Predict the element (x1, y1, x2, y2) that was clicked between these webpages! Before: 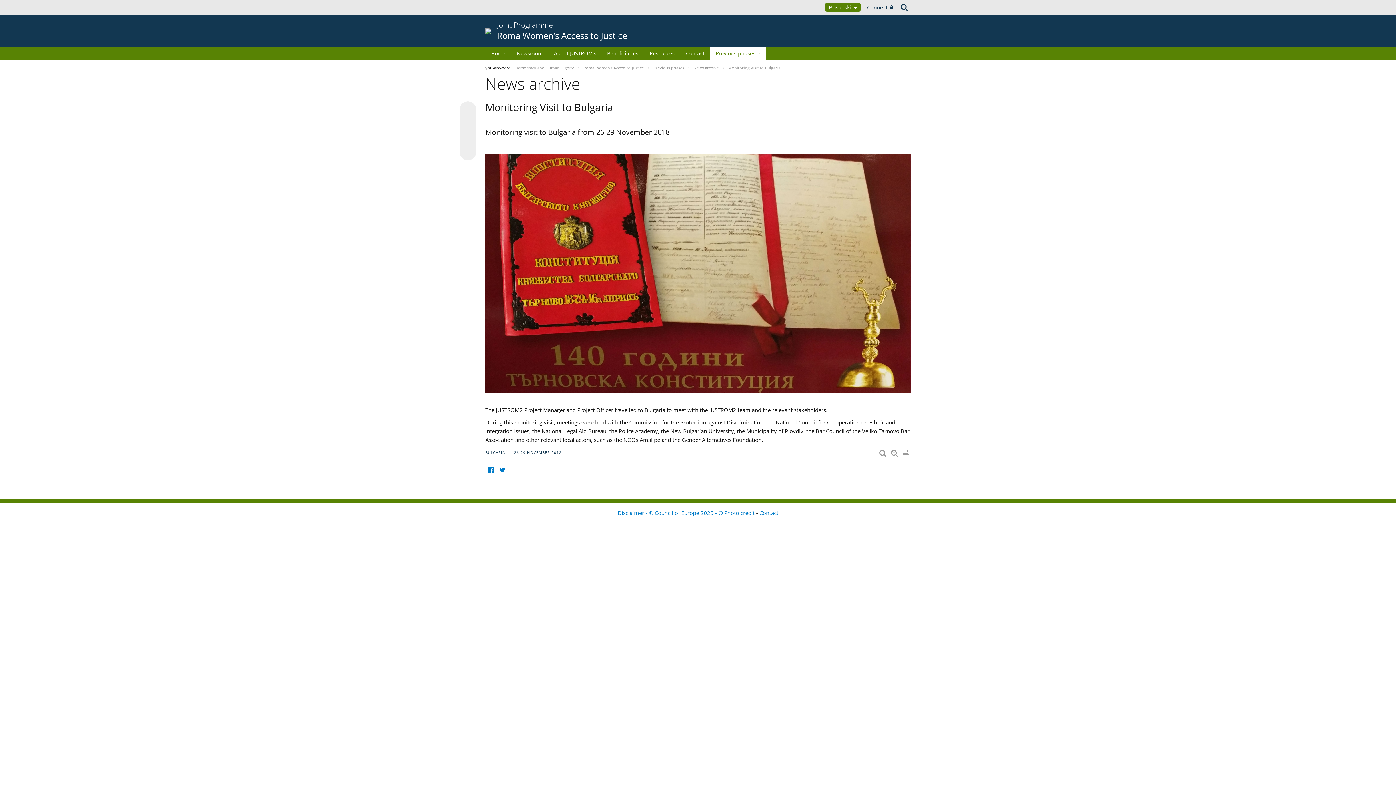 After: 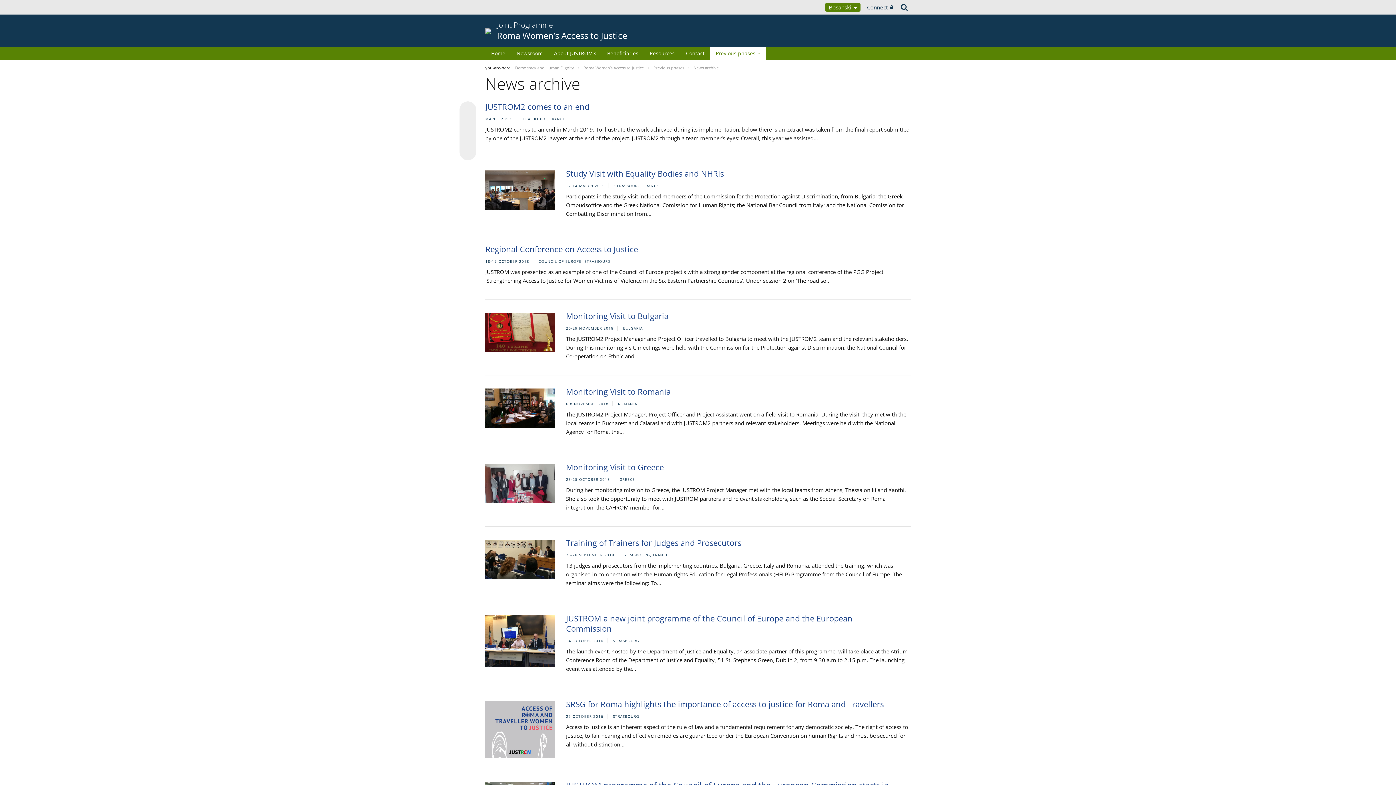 Action: label: News archive  bbox: (693, 65, 720, 70)